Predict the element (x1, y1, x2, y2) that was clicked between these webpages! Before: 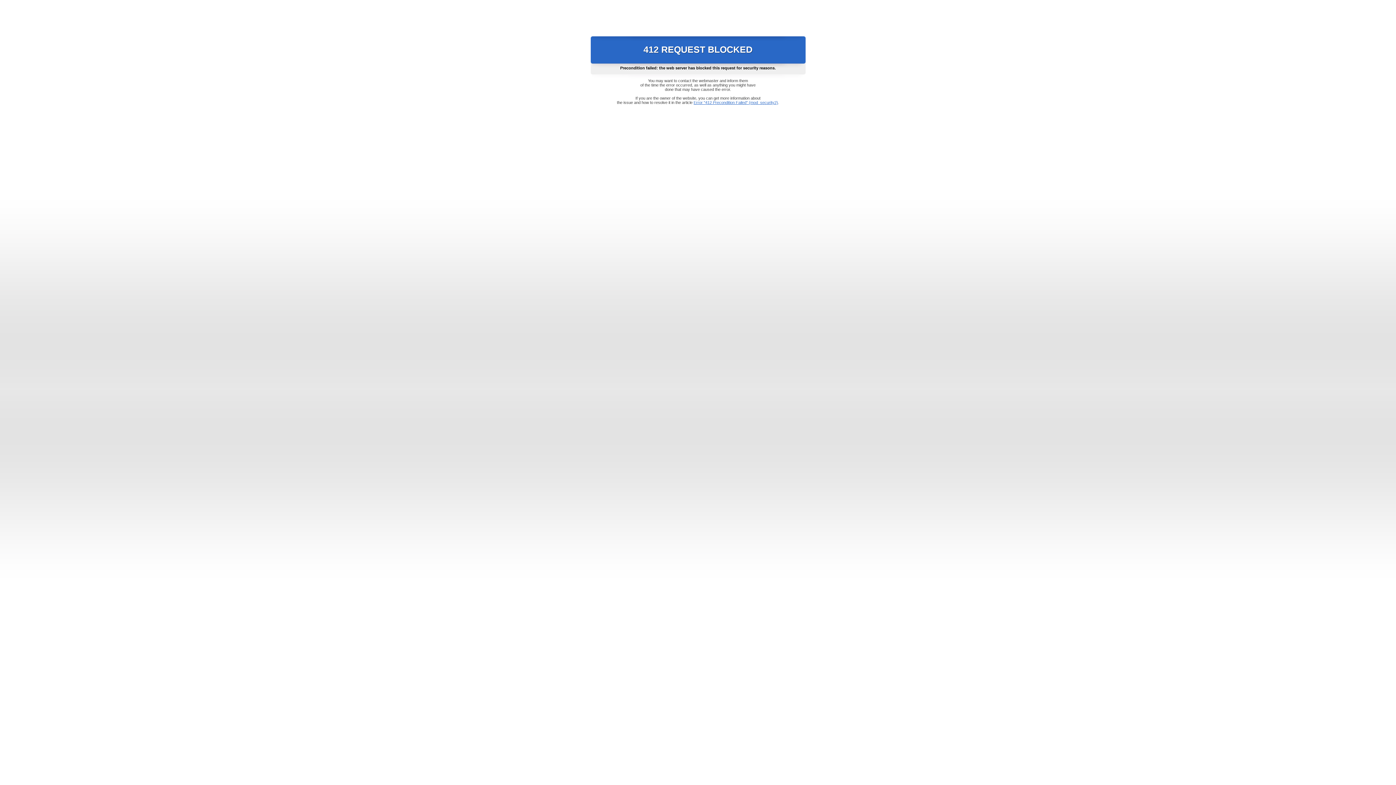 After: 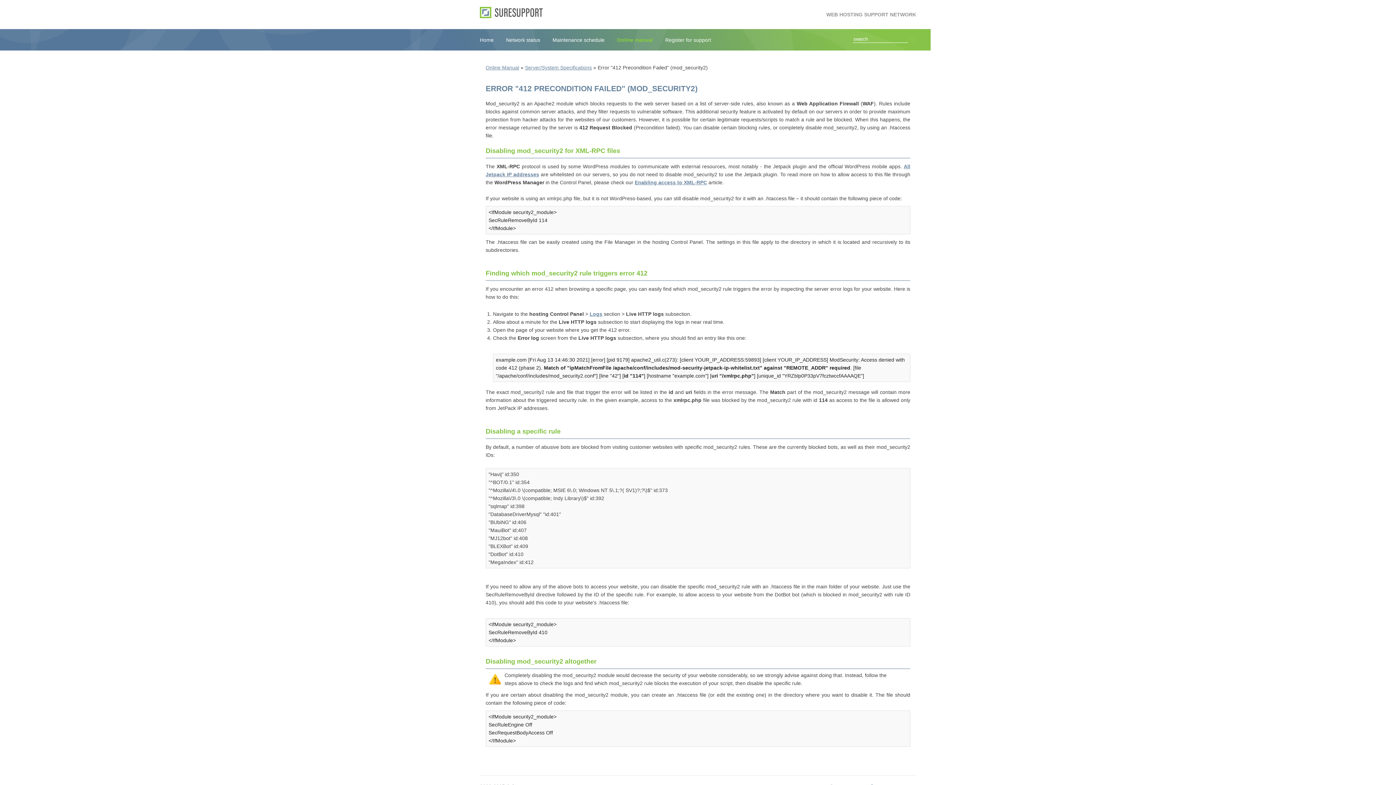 Action: bbox: (693, 100, 778, 104) label: Error "412 Precondition Failed" (mod_security2)